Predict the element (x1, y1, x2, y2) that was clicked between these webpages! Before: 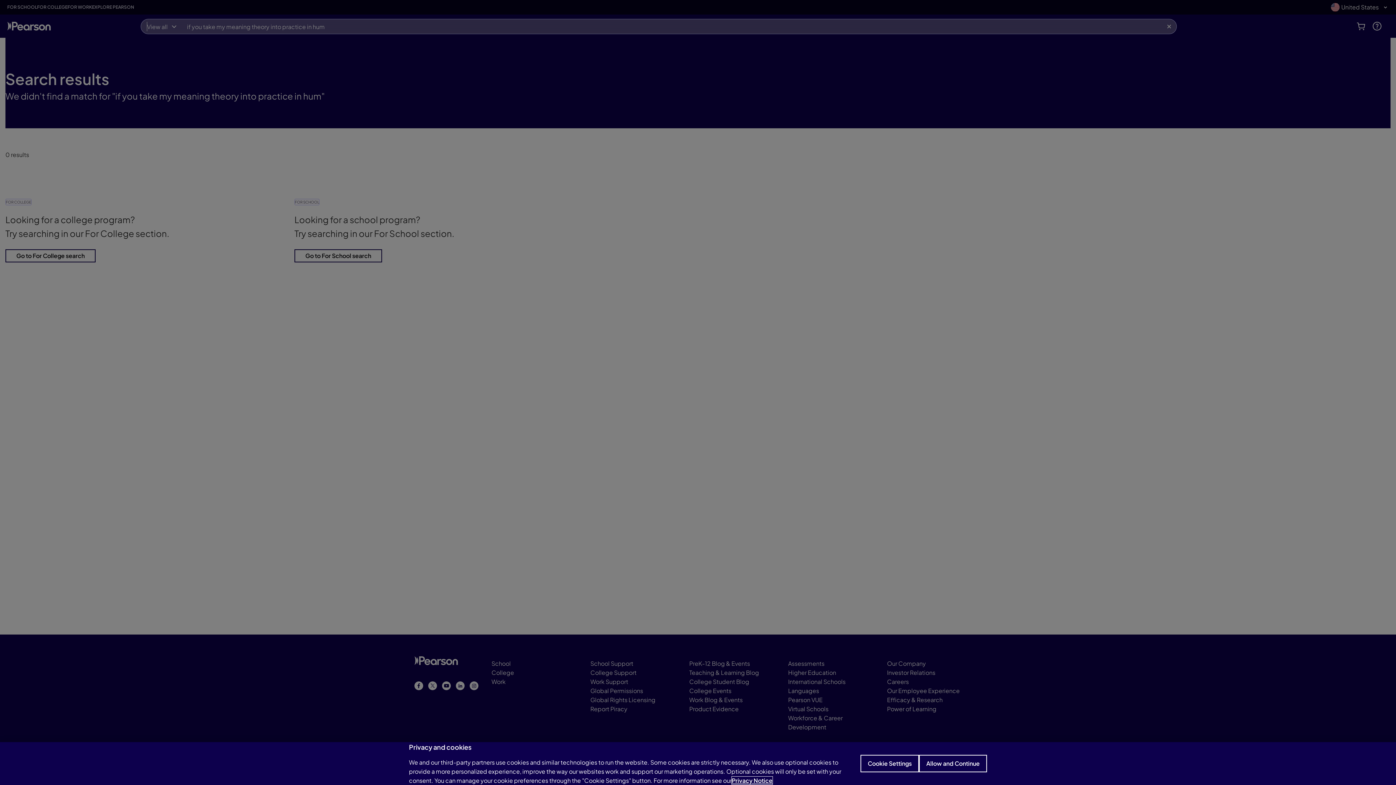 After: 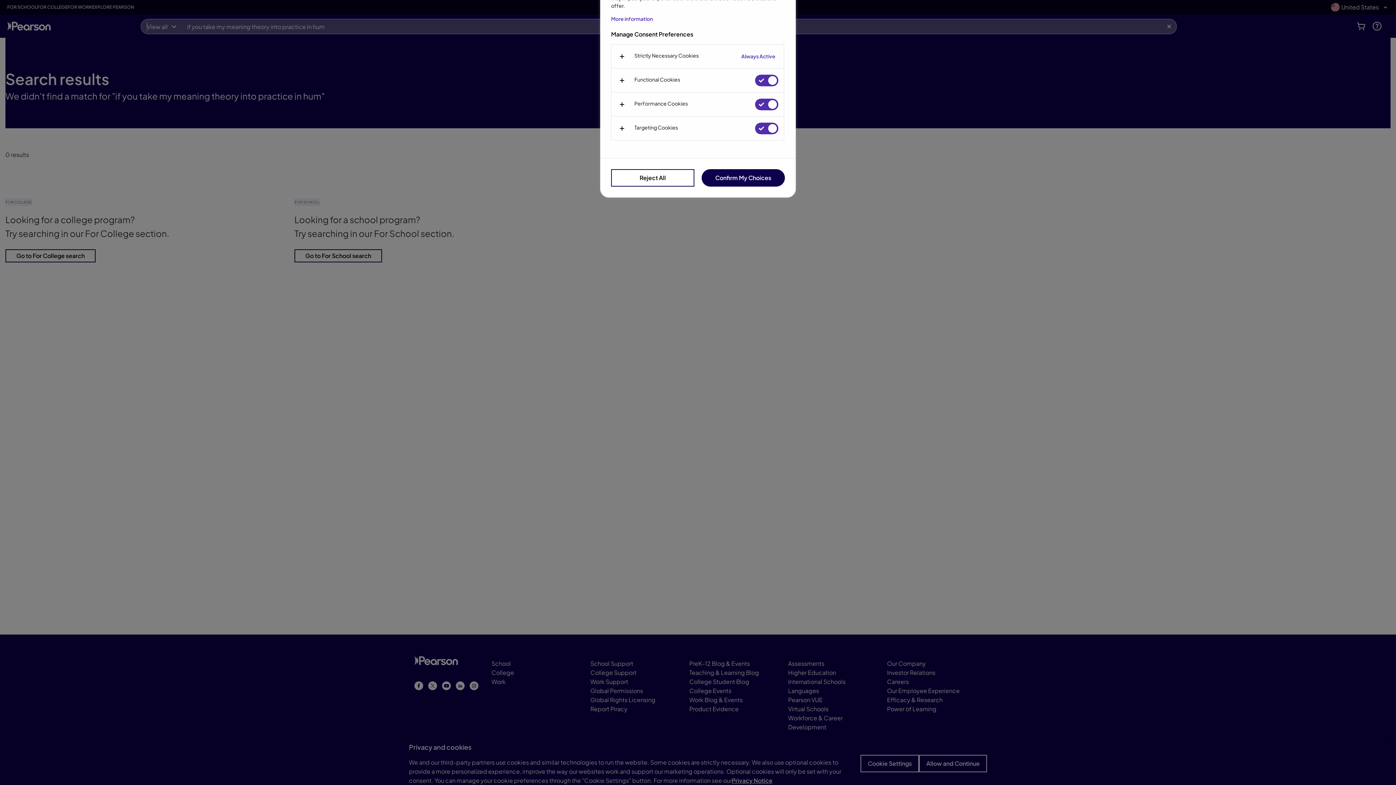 Action: label: Cookie Settings, Opens the preference center dialog bbox: (860, 755, 919, 772)